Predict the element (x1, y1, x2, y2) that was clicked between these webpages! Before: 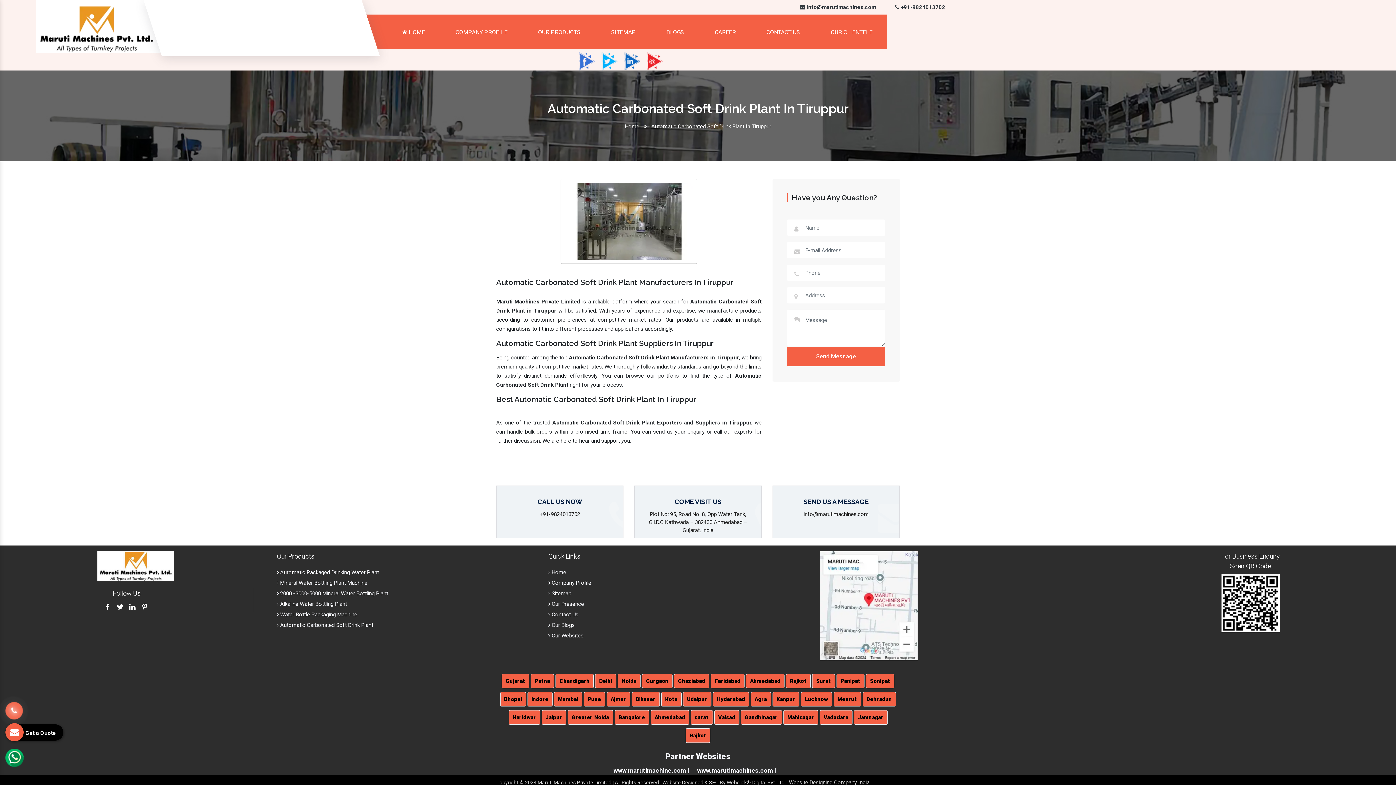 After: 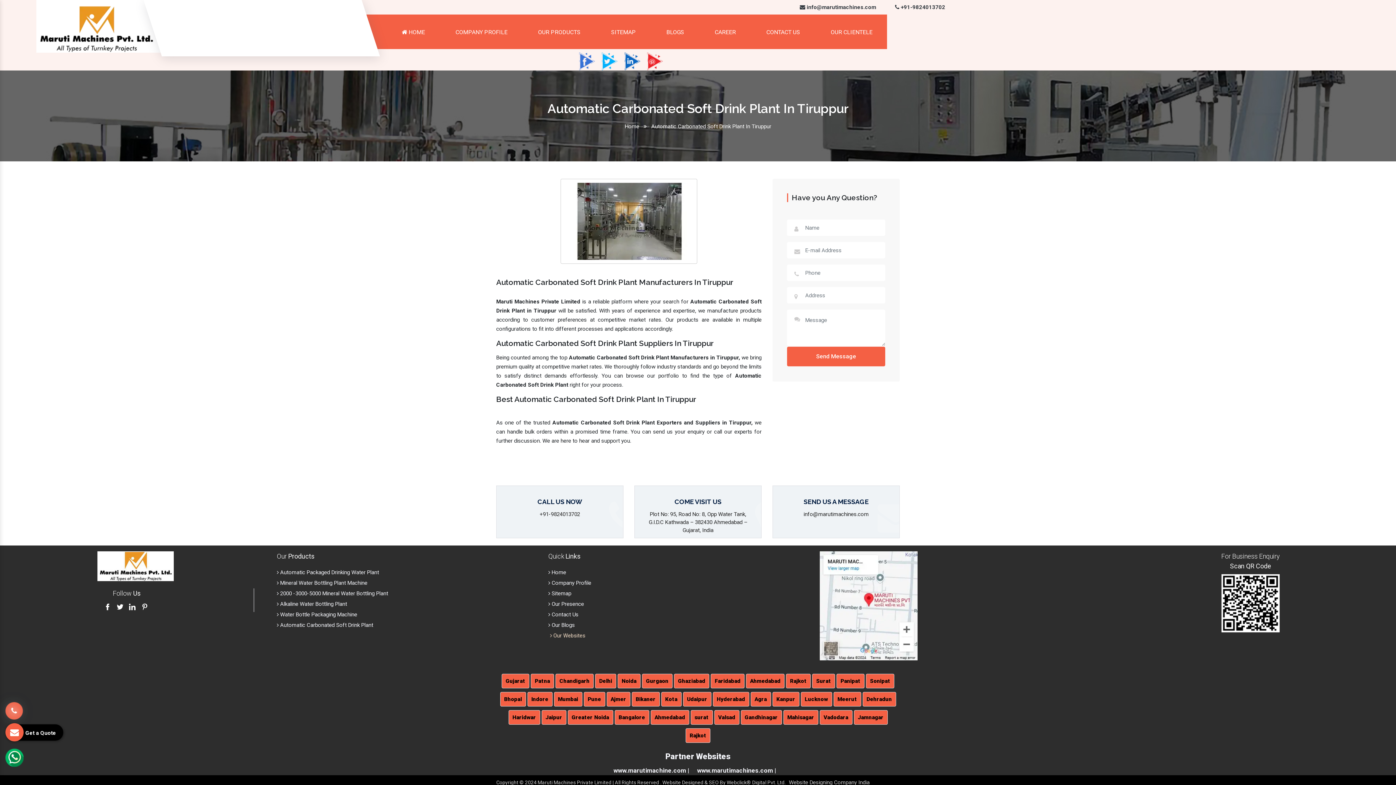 Action: label:  Our Websites bbox: (548, 632, 583, 639)